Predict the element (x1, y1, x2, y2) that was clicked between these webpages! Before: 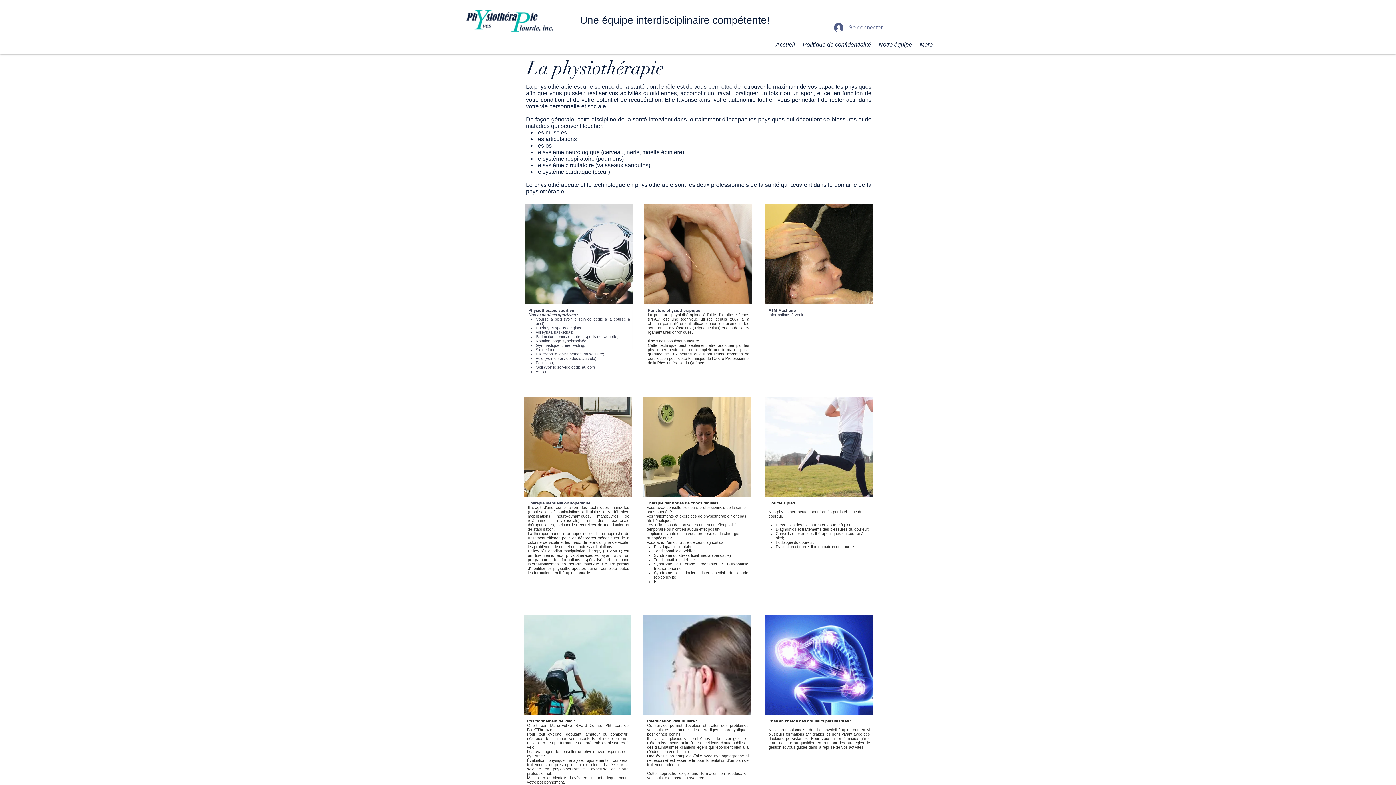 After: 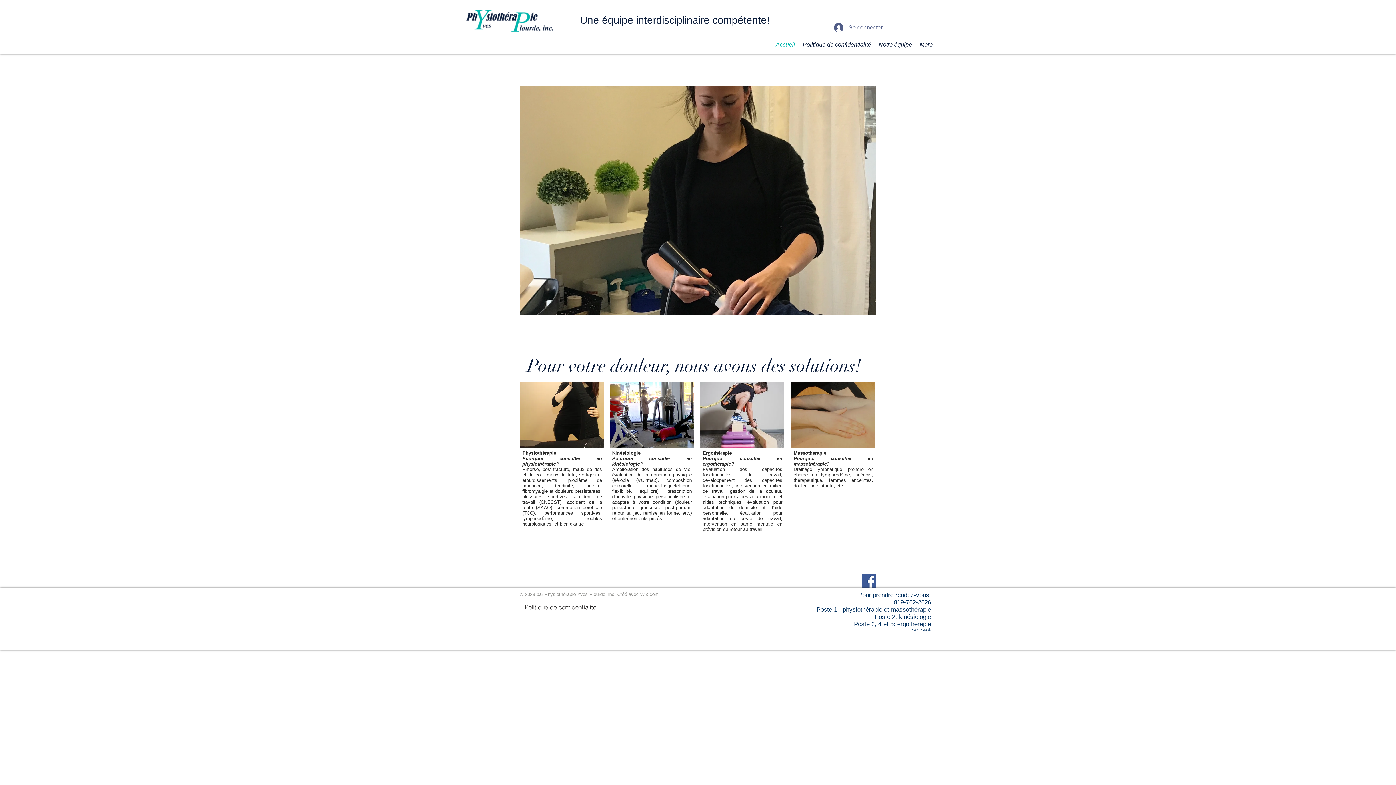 Action: bbox: (772, 39, 798, 49) label: Accueil